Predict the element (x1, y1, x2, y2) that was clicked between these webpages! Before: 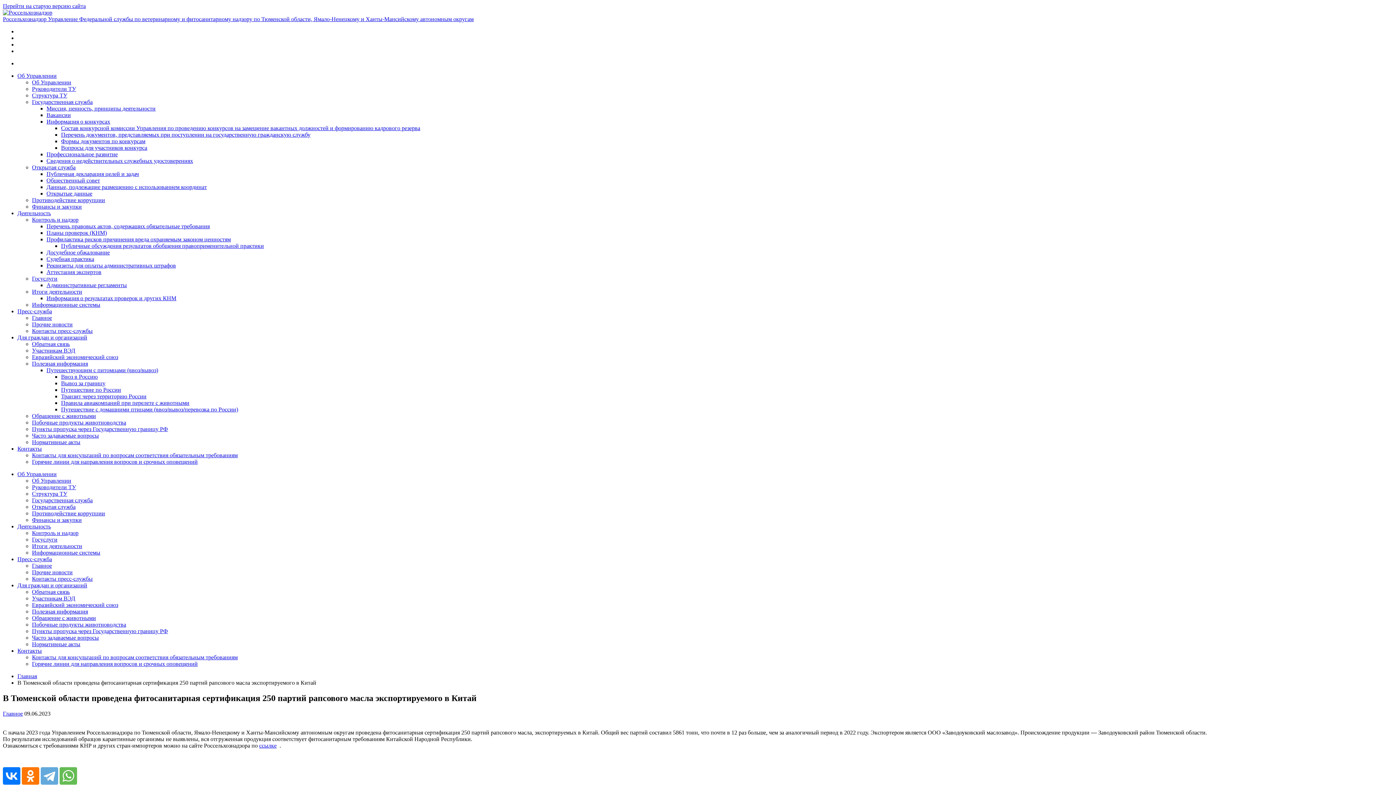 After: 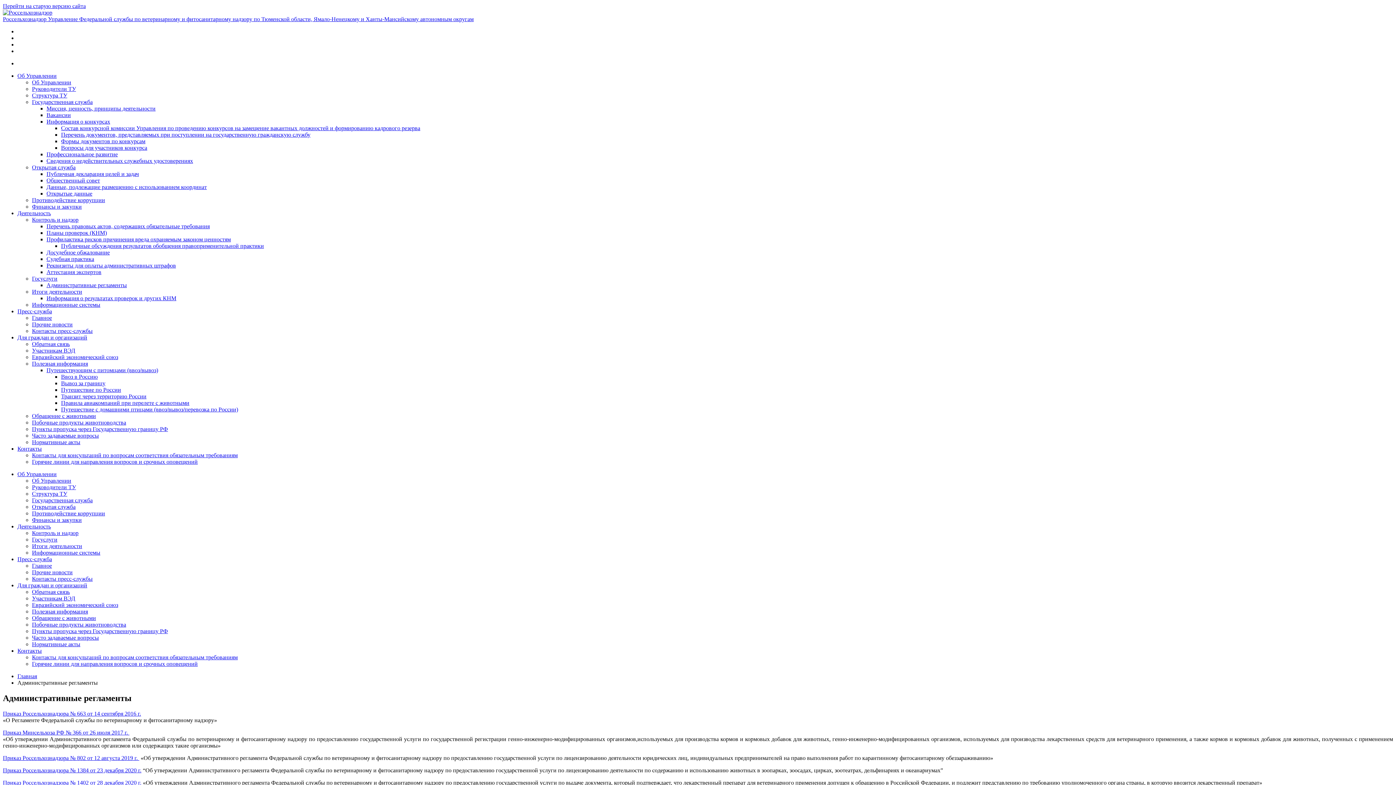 Action: label: Административные регламенты bbox: (46, 282, 126, 288)